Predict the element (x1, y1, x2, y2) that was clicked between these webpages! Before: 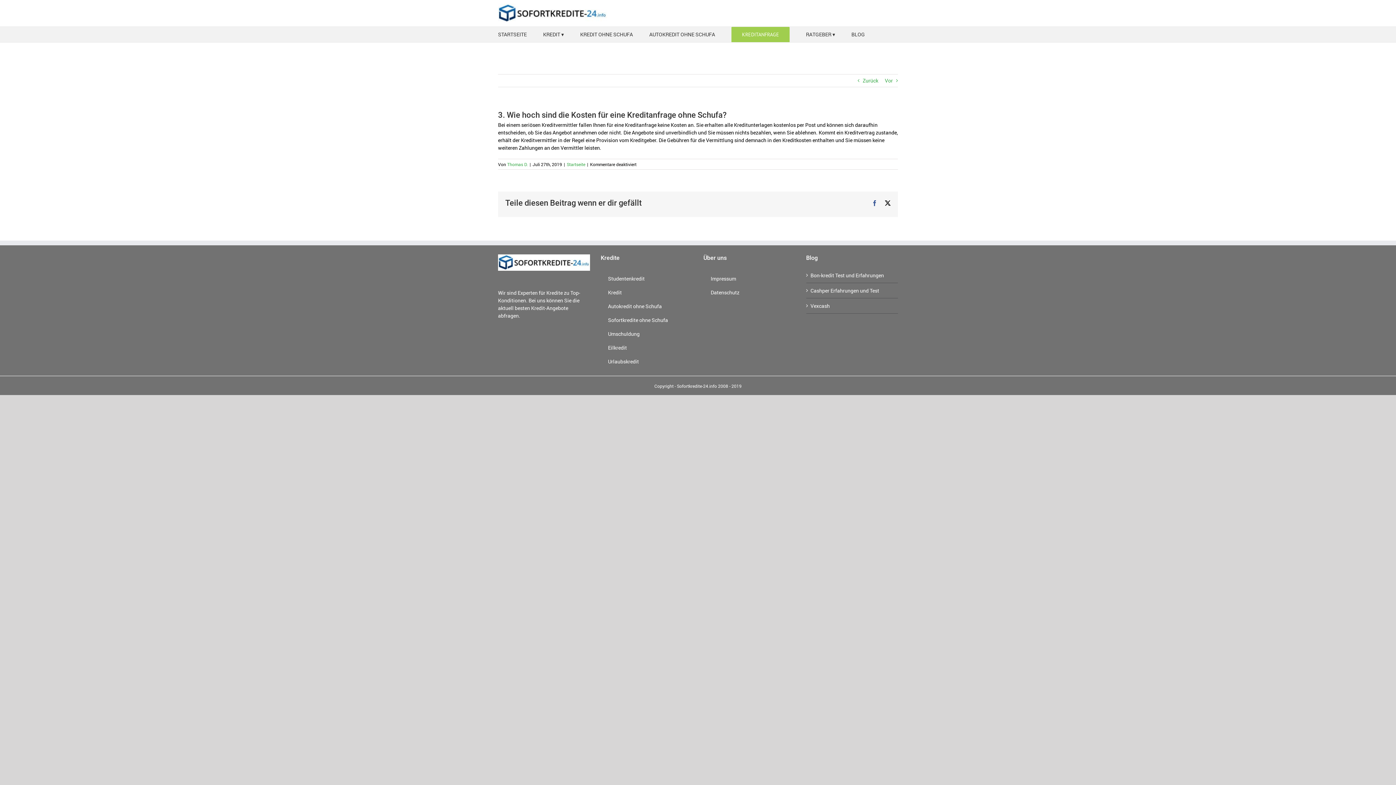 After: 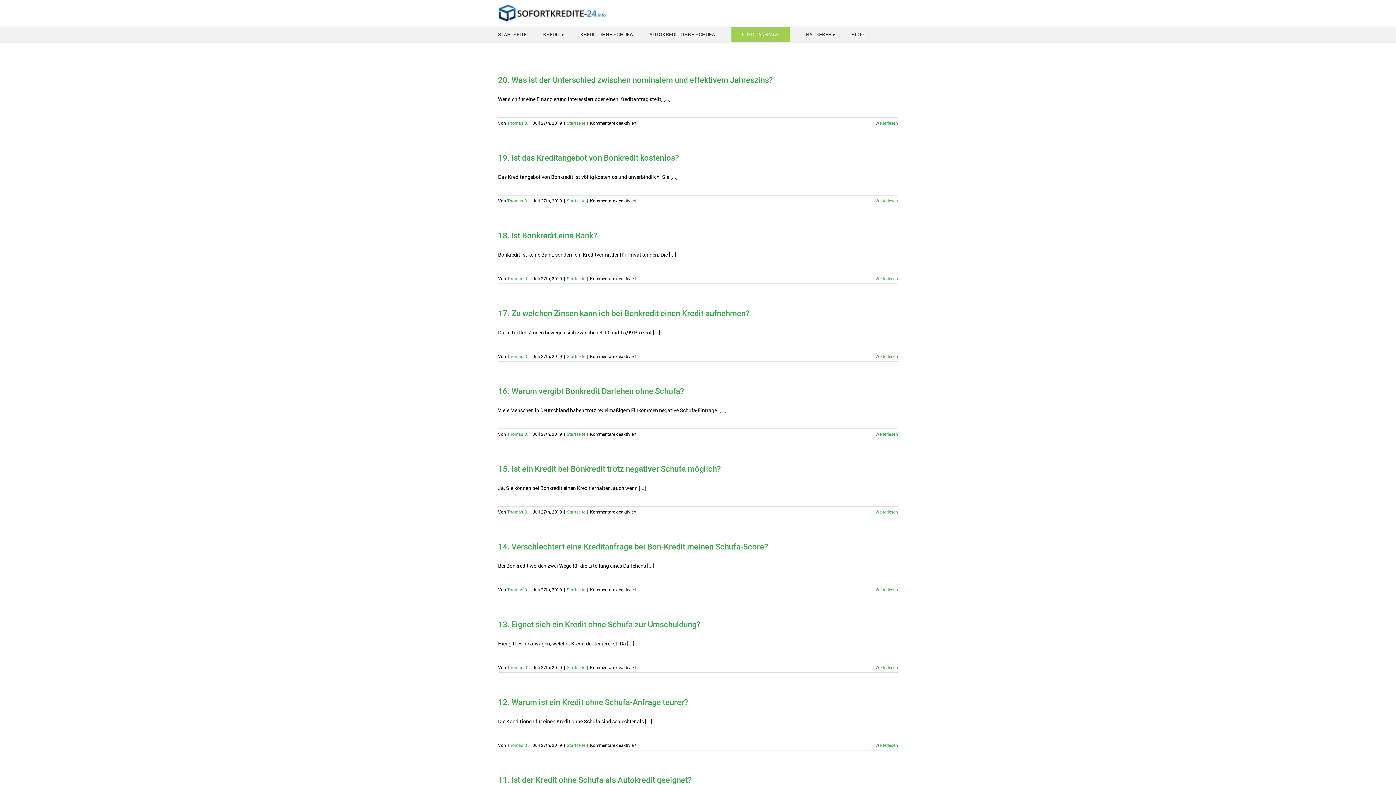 Action: label: Startseite bbox: (566, 161, 585, 167)